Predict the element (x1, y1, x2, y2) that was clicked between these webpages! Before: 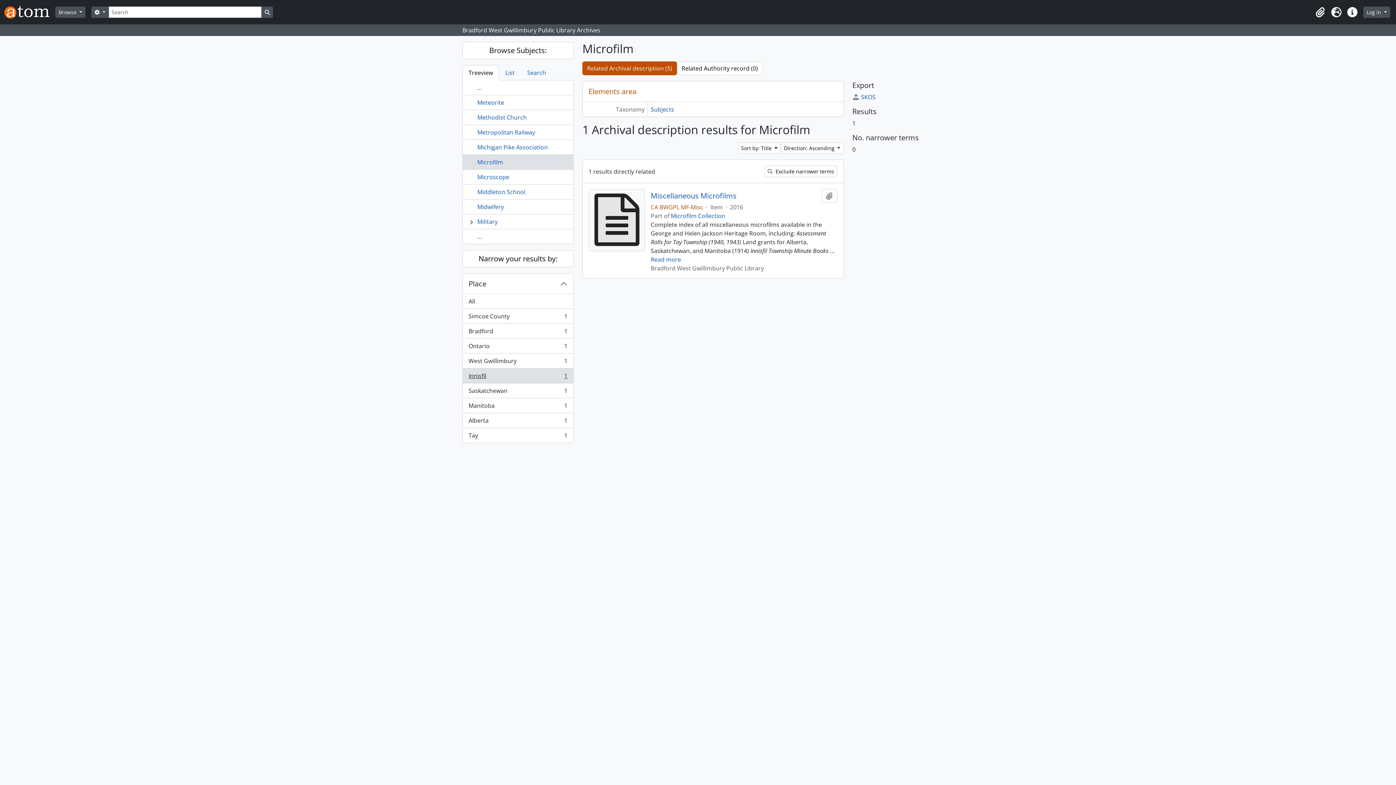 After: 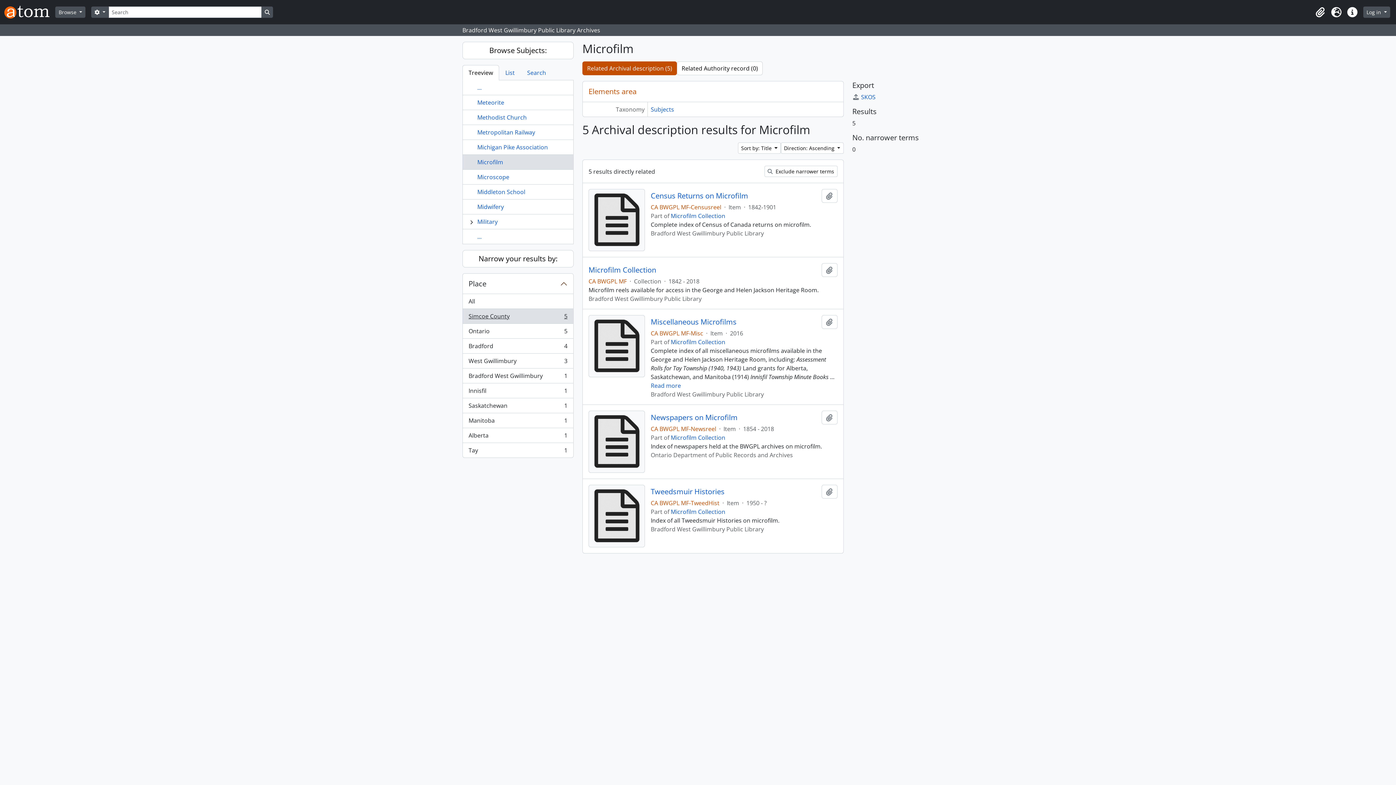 Action: bbox: (462, 309, 573, 324) label: Simcoe County
, 1 results
1